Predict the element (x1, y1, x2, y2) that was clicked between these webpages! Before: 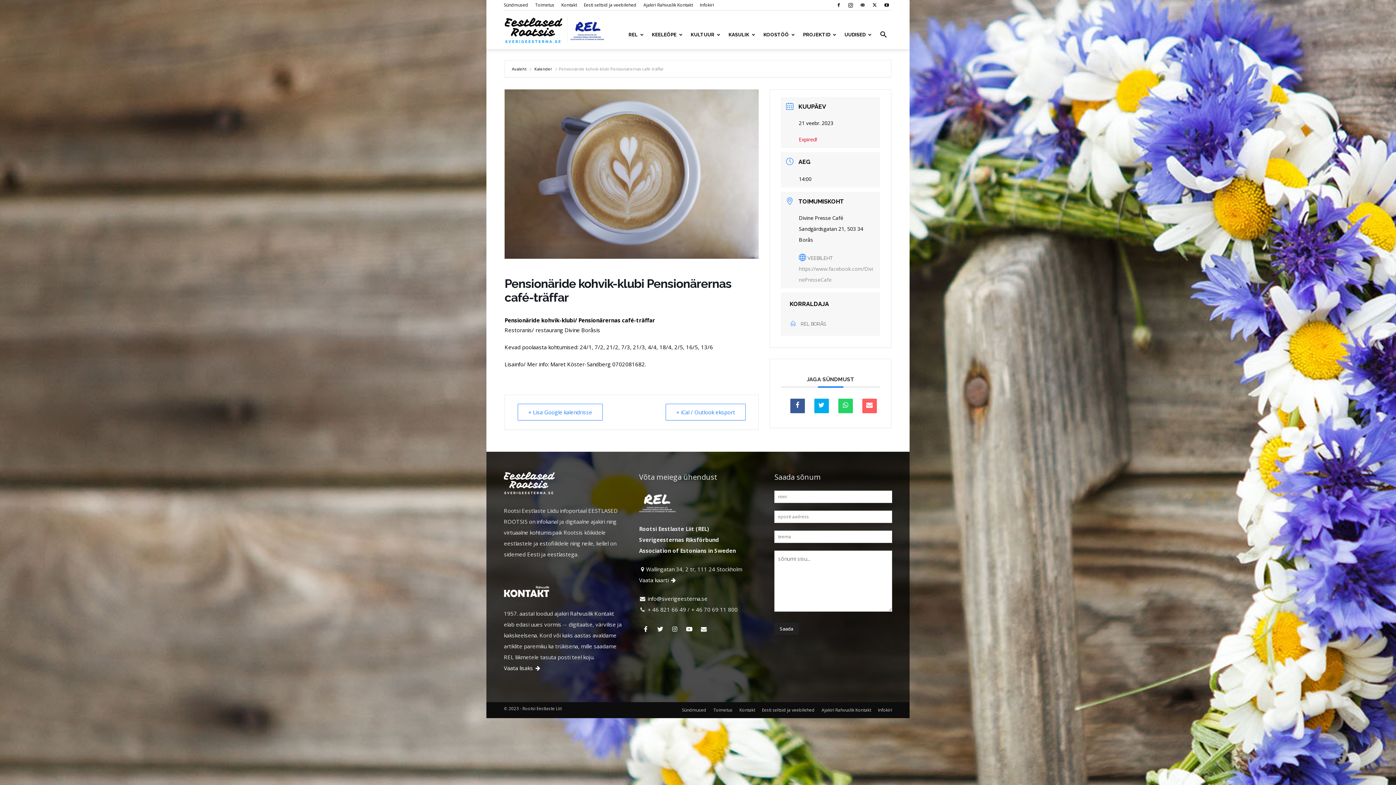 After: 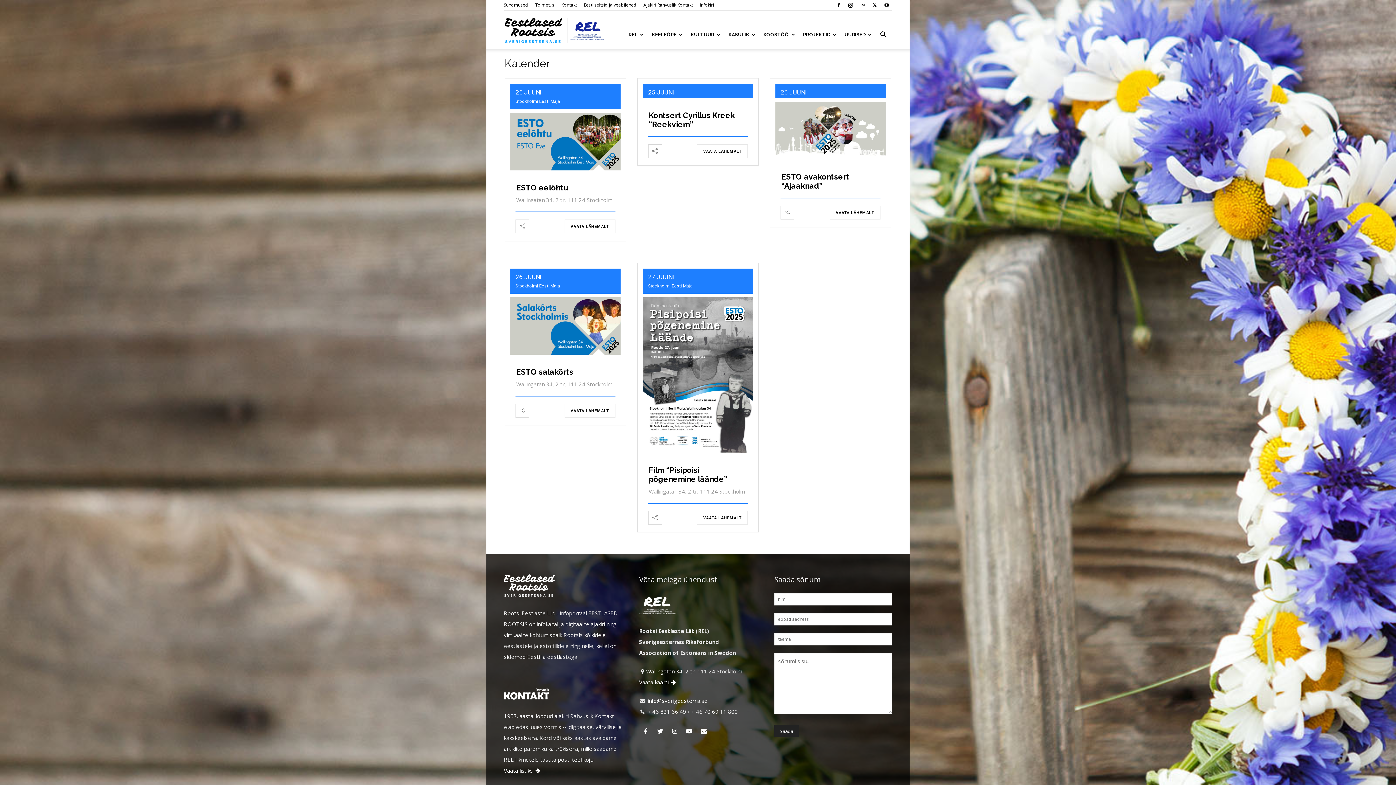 Action: label: Sündmused bbox: (682, 707, 706, 713)